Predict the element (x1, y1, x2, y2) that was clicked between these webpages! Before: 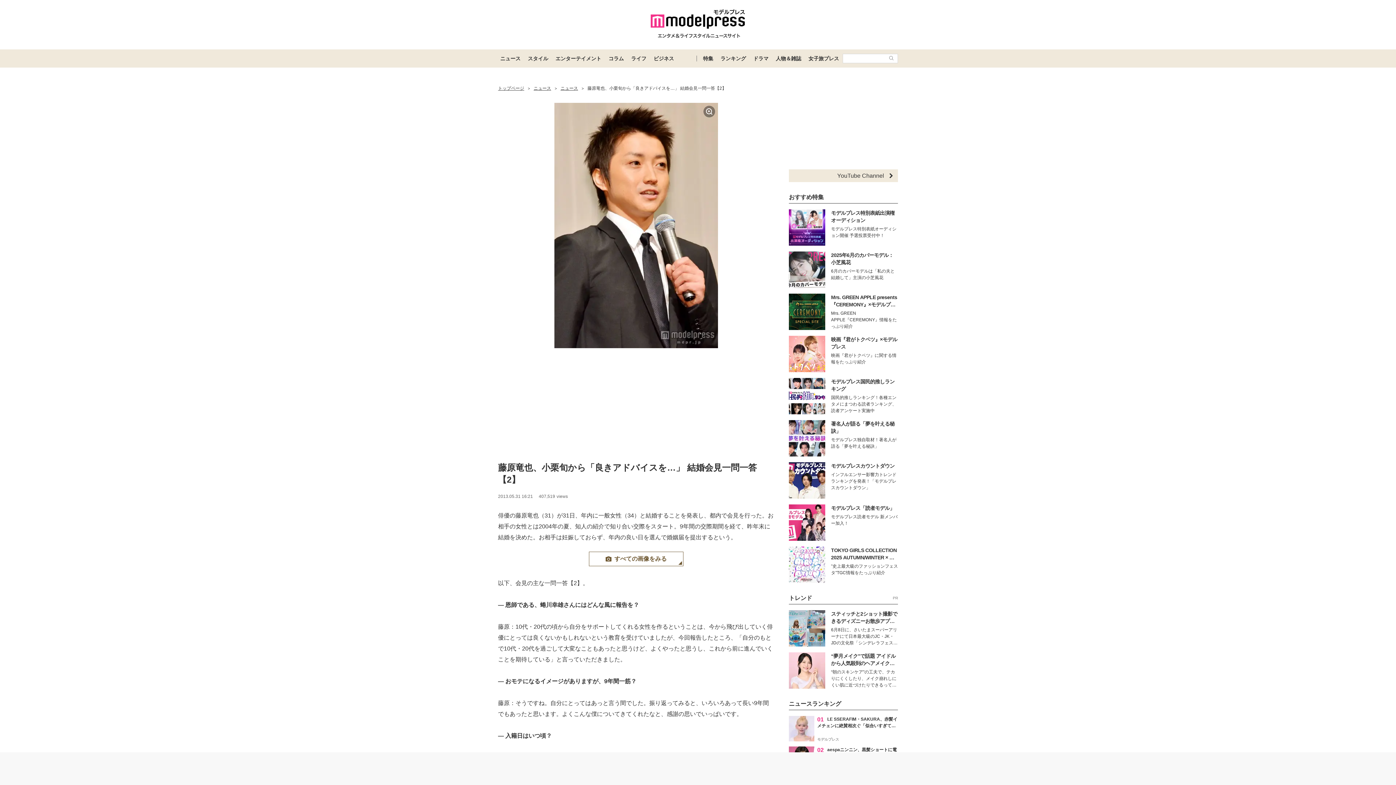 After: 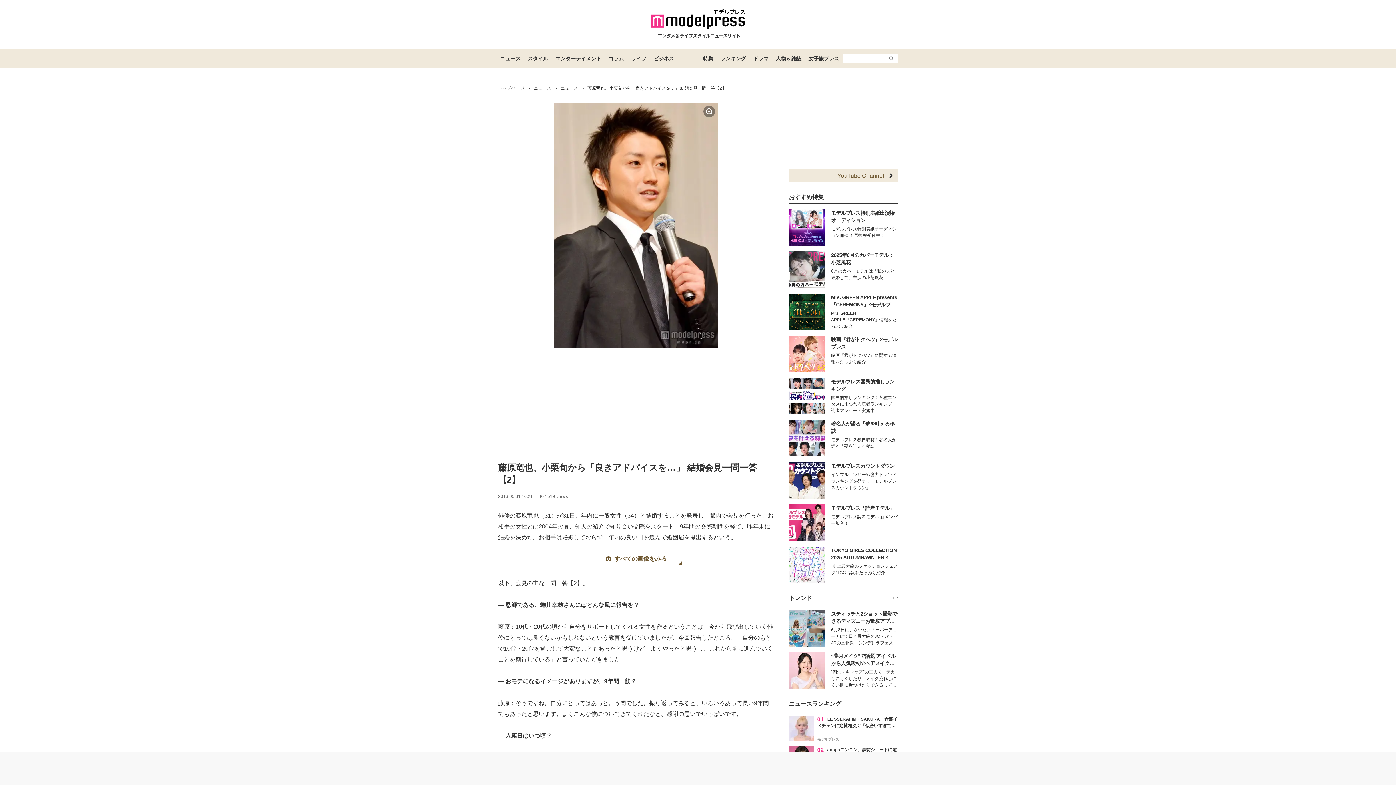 Action: label: YouTube Channel bbox: (789, 169, 898, 182)